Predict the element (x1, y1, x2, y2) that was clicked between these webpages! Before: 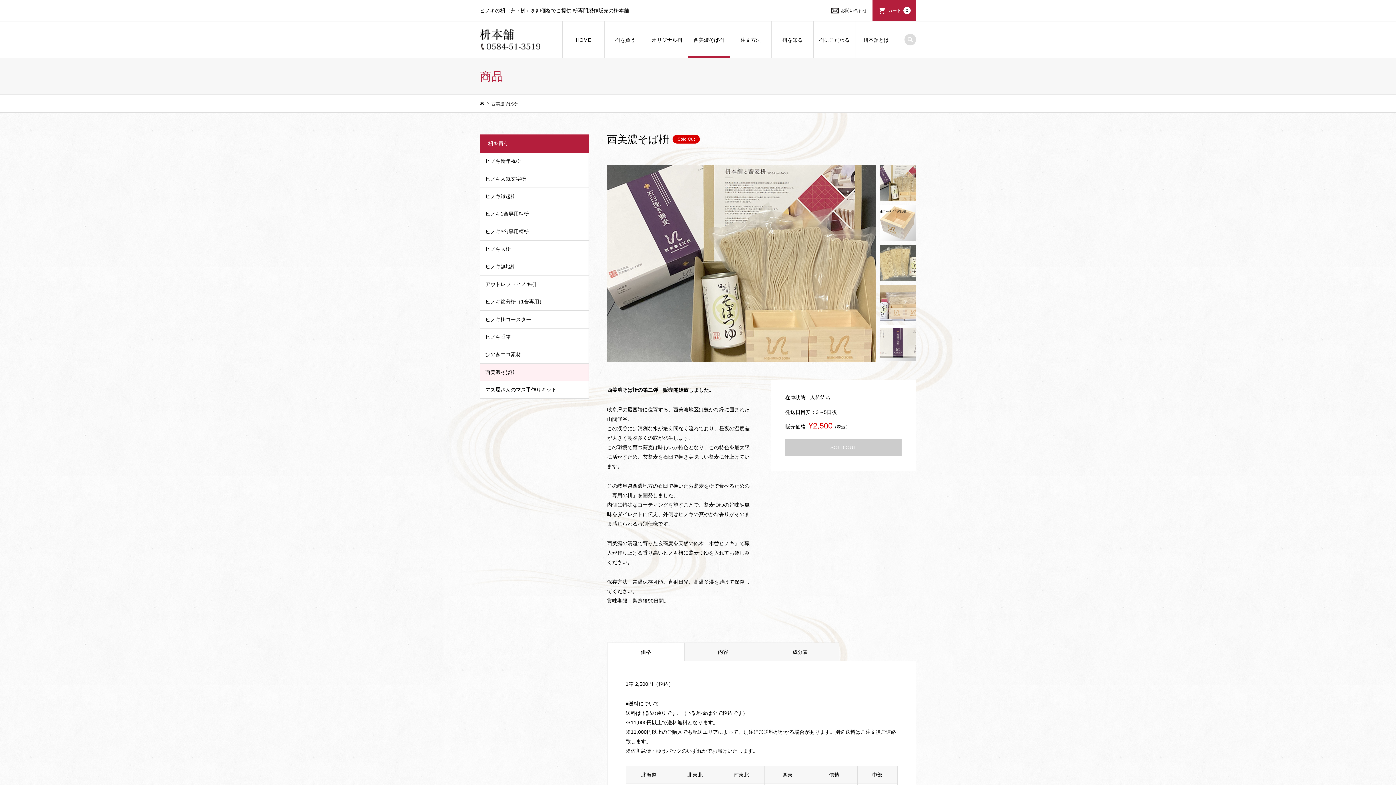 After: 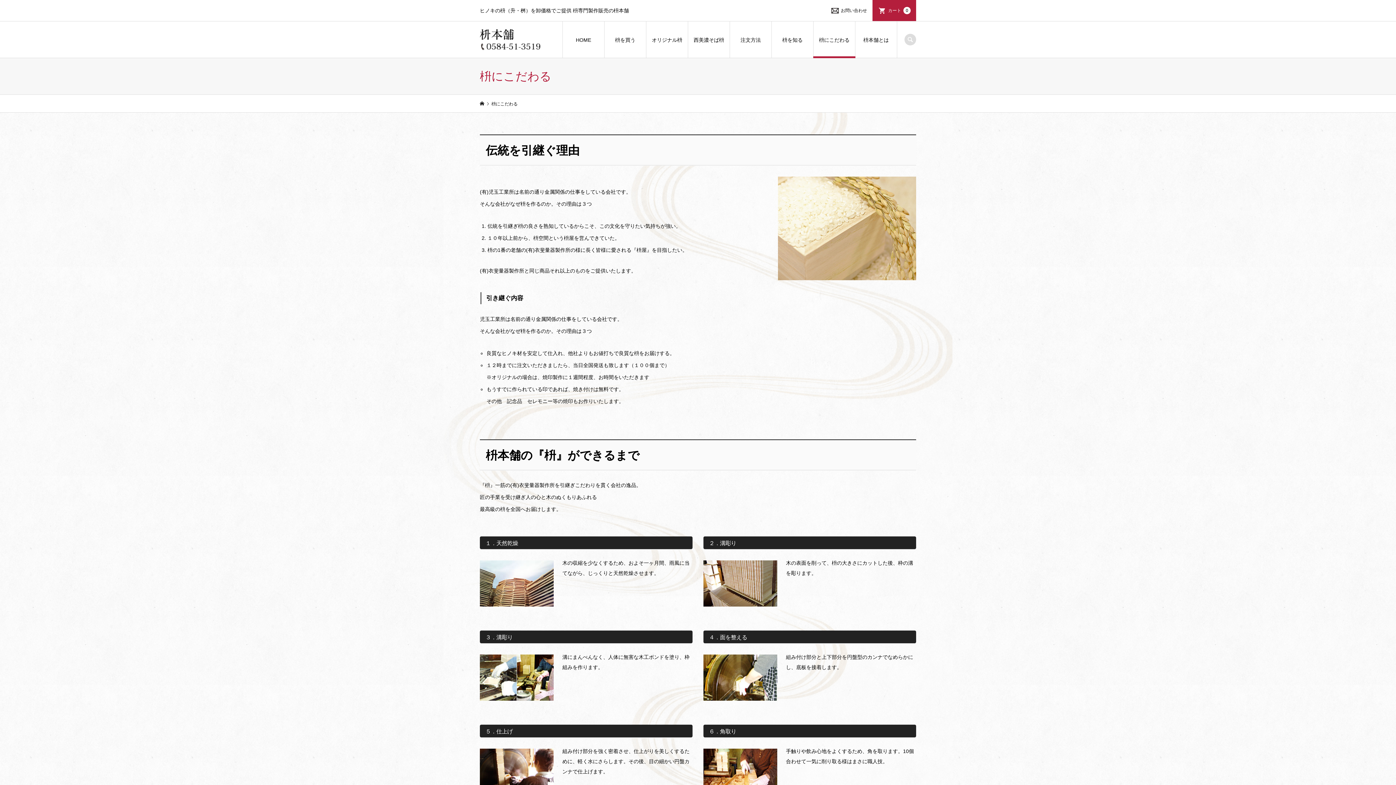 Action: bbox: (813, 21, 855, 58) label: 枡にこだわる